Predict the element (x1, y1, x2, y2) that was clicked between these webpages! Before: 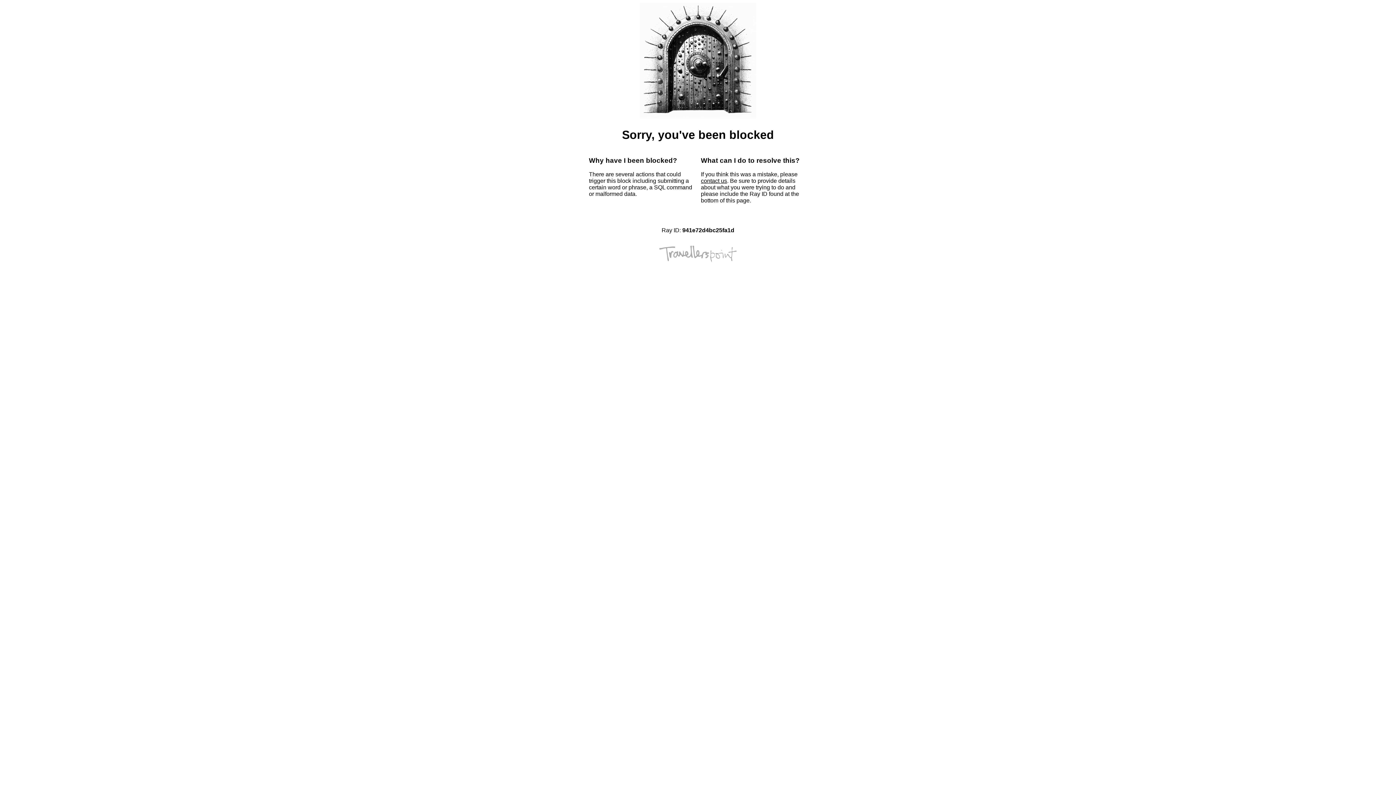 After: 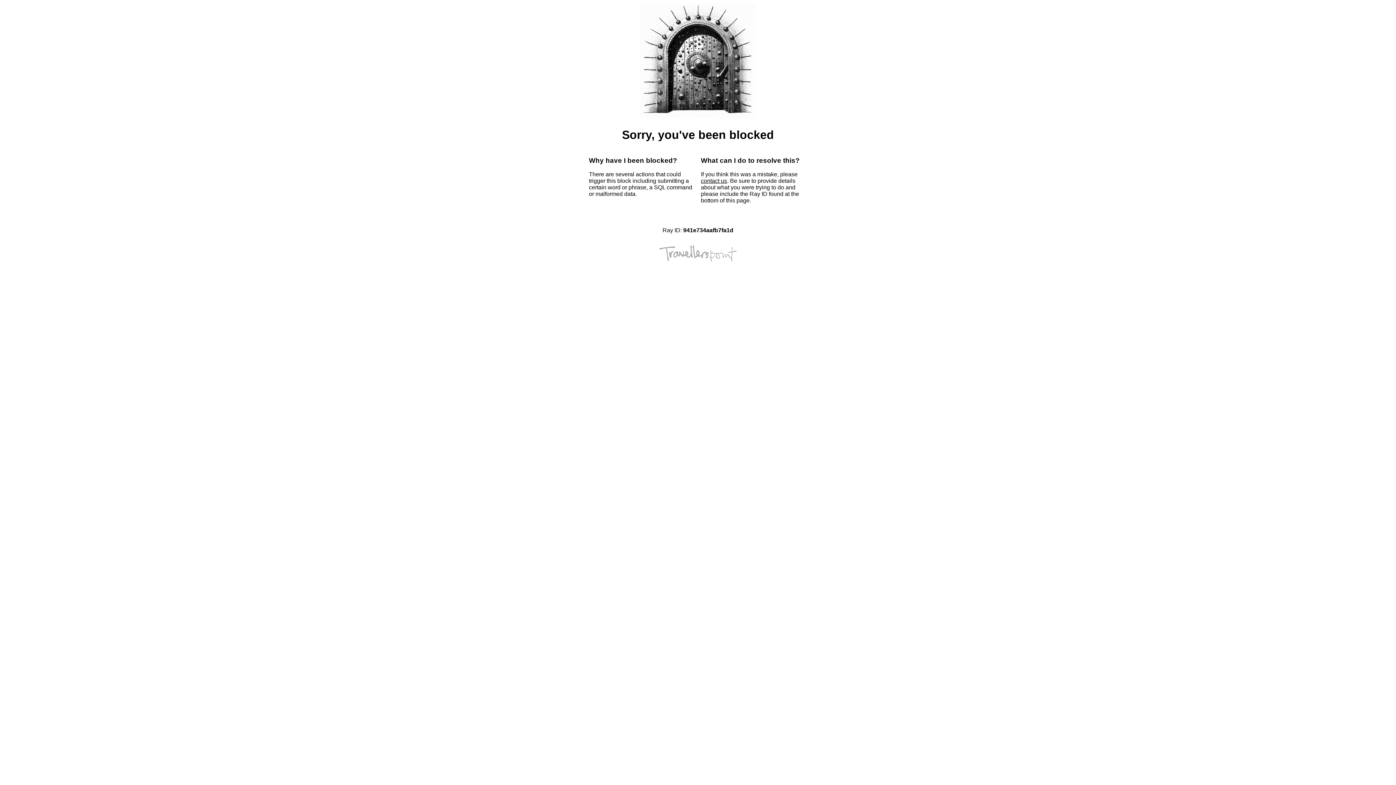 Action: label: contact us bbox: (701, 177, 727, 184)